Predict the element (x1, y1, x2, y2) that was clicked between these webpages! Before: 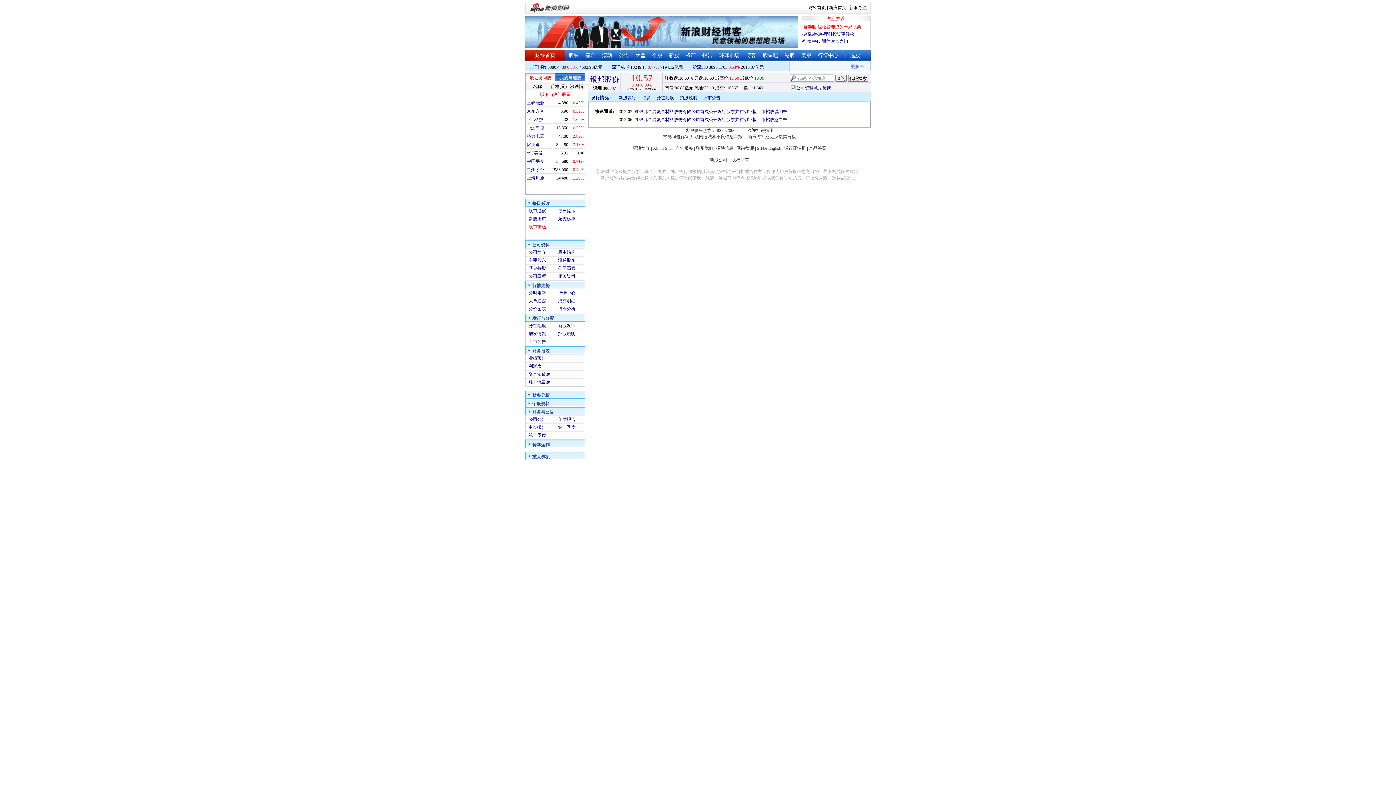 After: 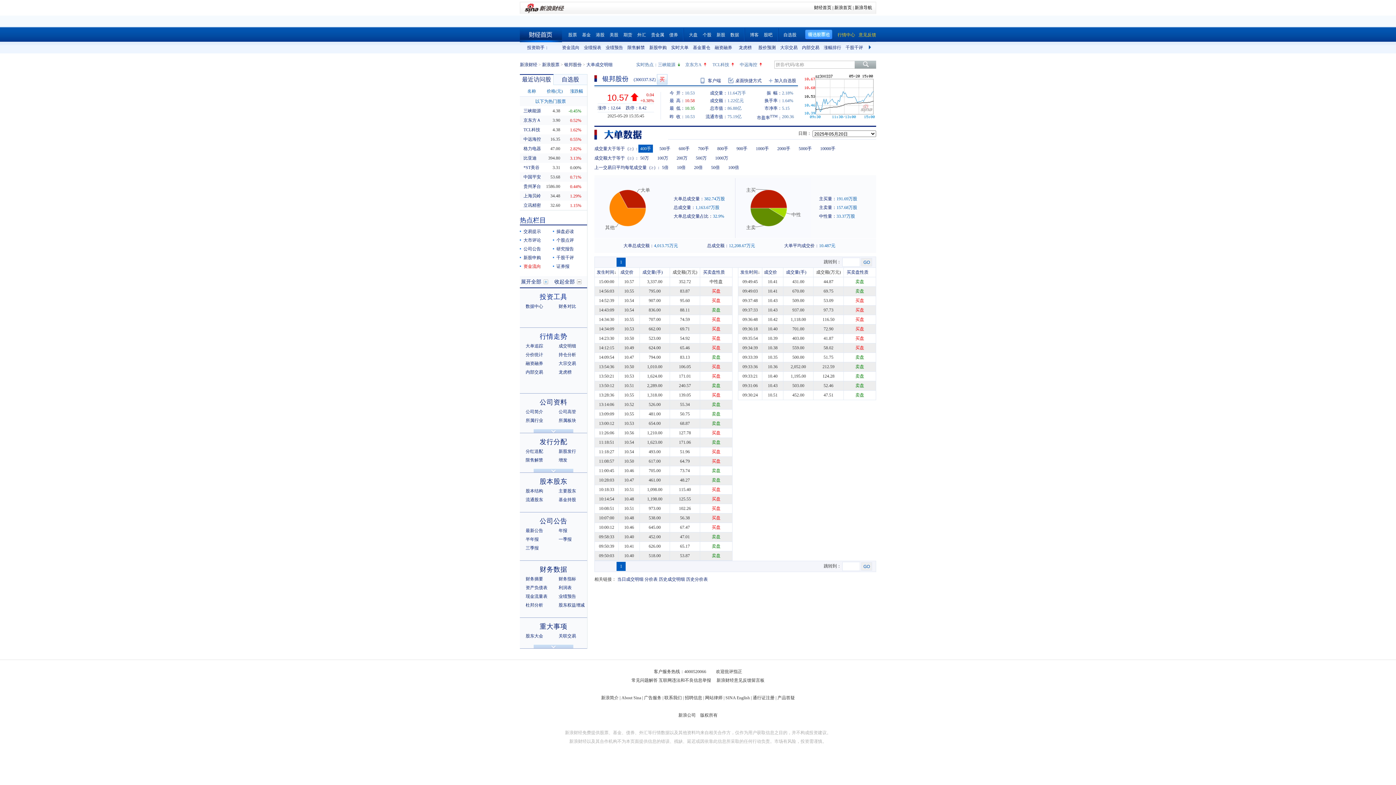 Action: label: 大单追踪 bbox: (528, 298, 546, 303)